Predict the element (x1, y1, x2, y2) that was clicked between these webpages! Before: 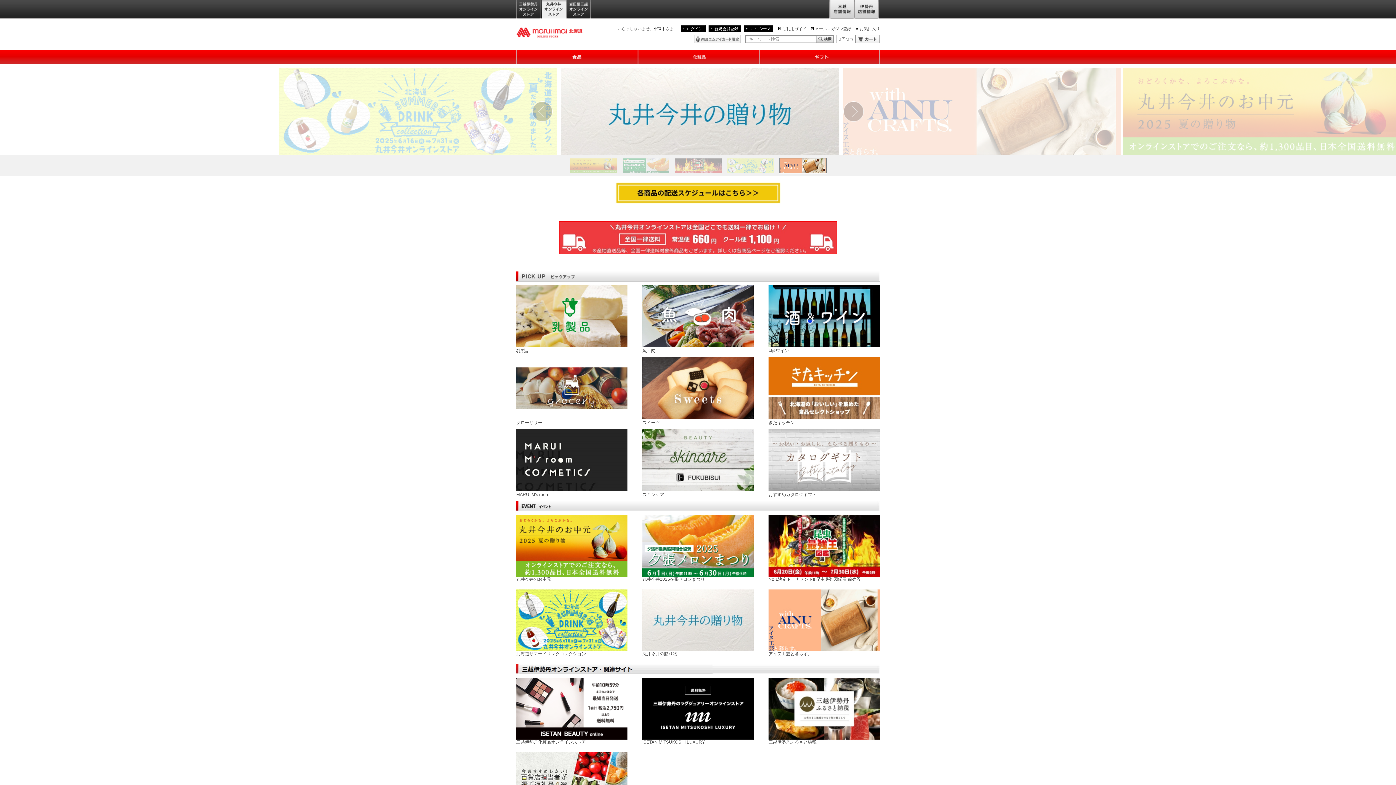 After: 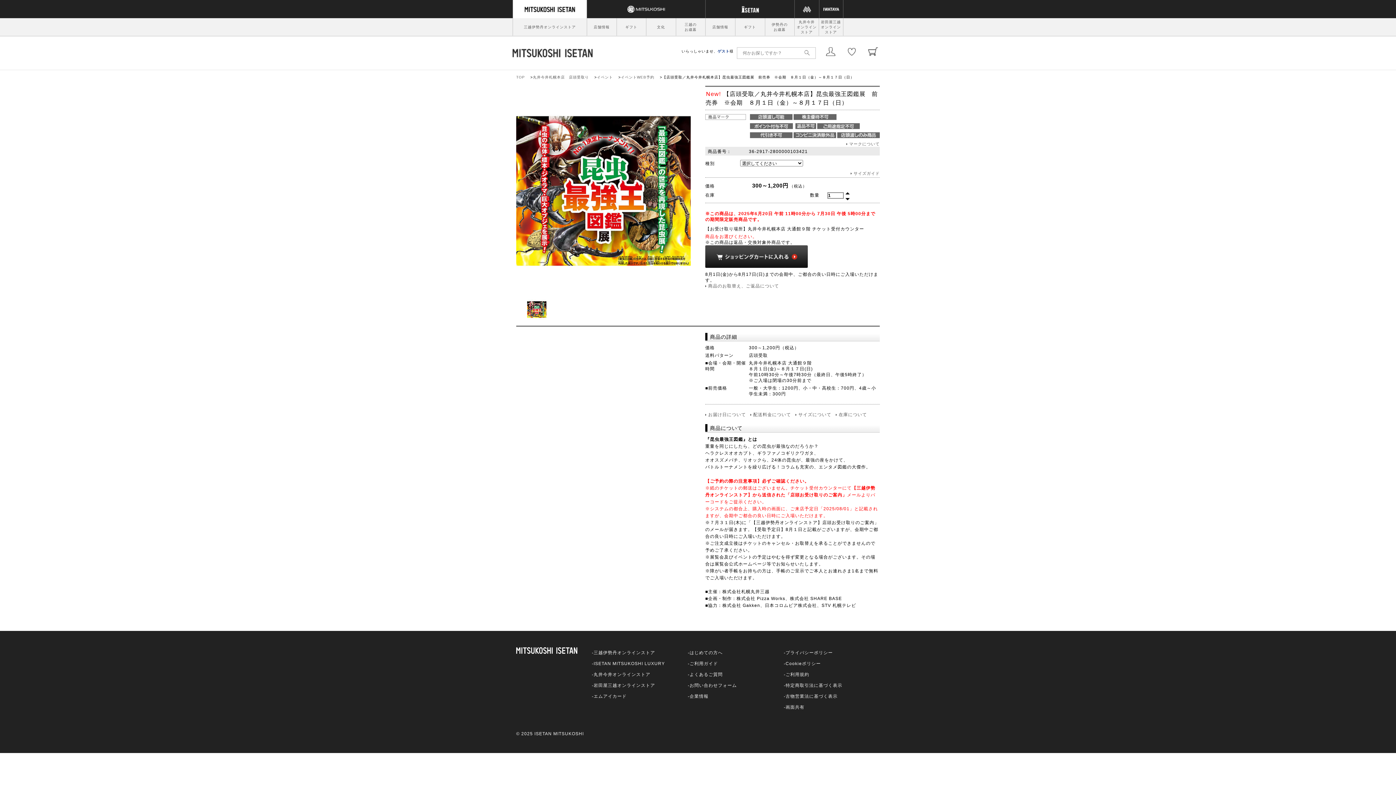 Action: label: No.1決定トーナメント!! 昆虫最強図鑑展 前売券 bbox: (768, 543, 880, 582)